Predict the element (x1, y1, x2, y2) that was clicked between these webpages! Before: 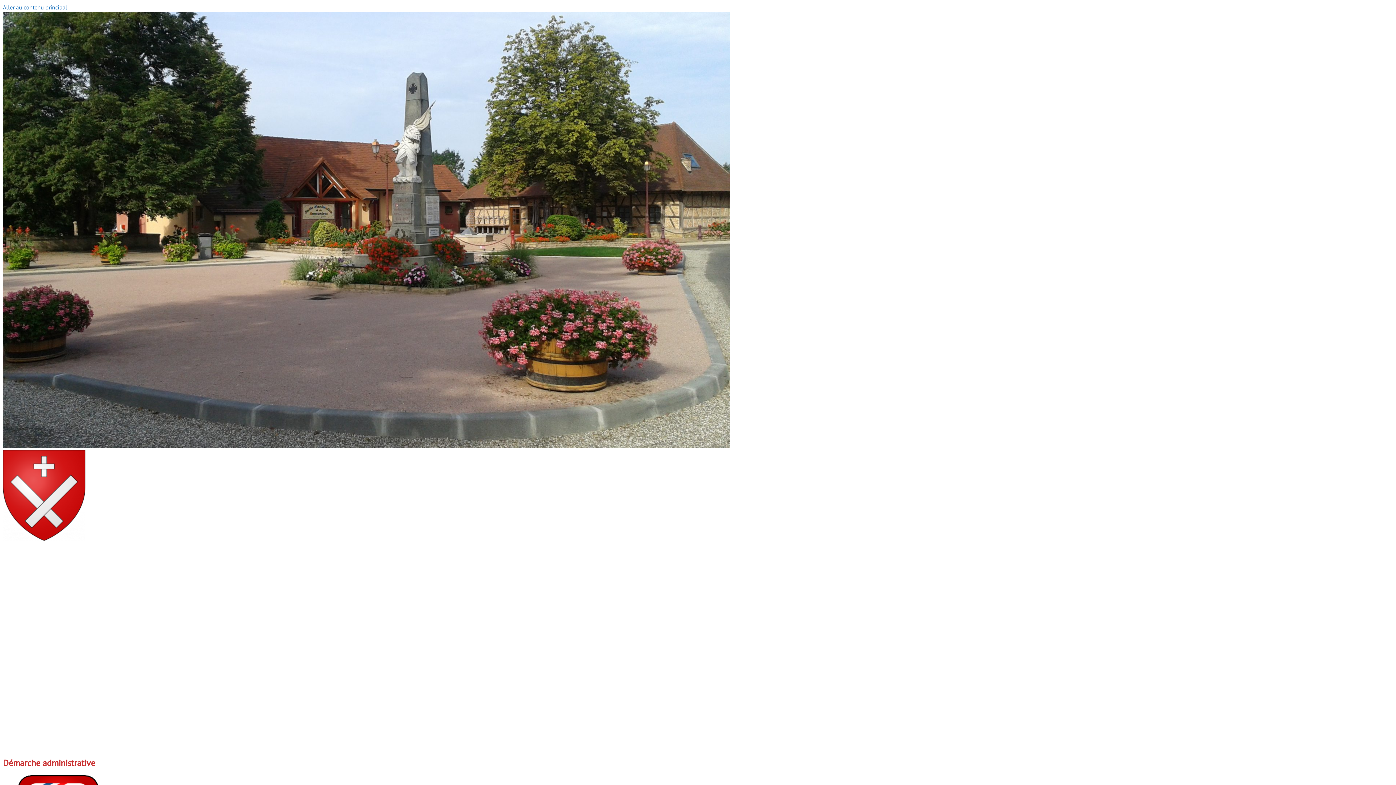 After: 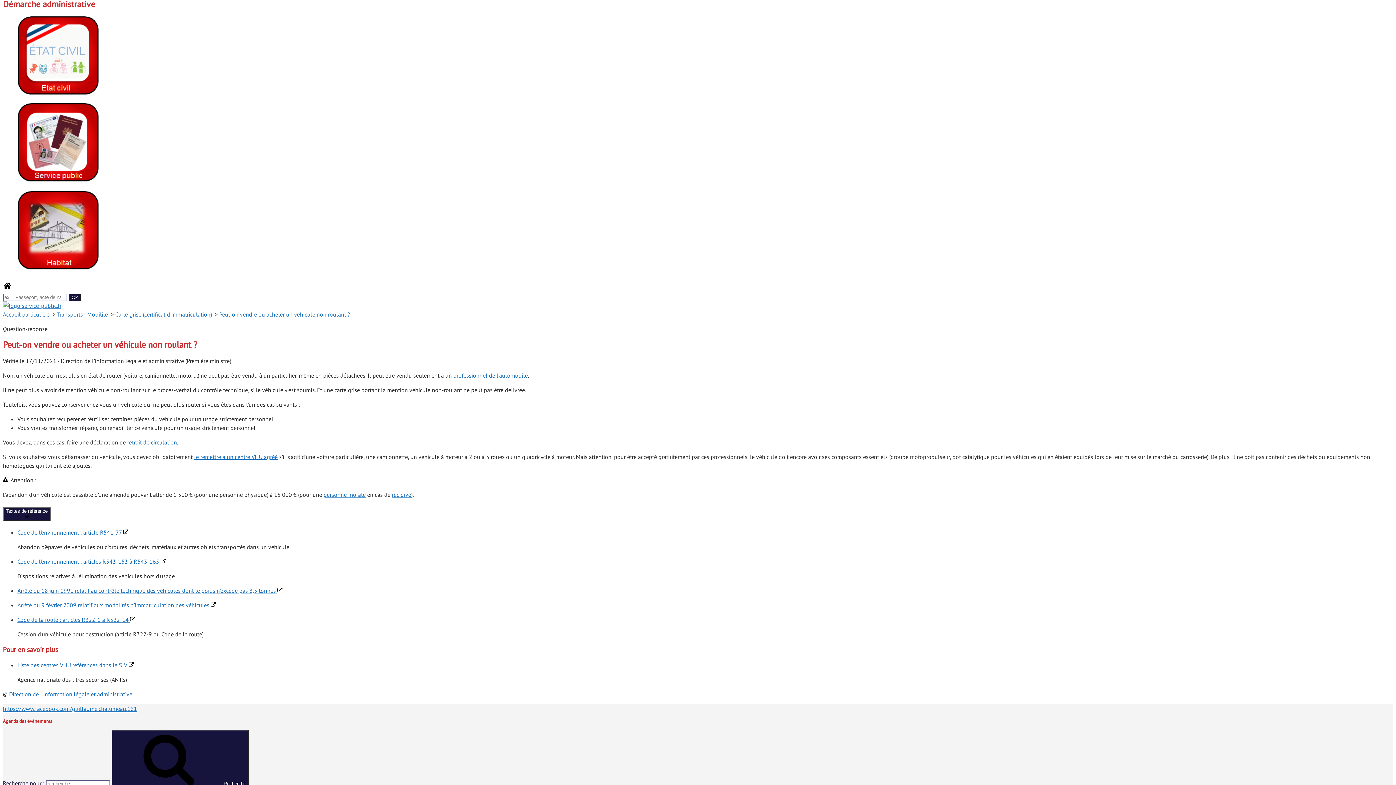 Action: bbox: (2, 3, 67, 10) label: Aller au contenu principal